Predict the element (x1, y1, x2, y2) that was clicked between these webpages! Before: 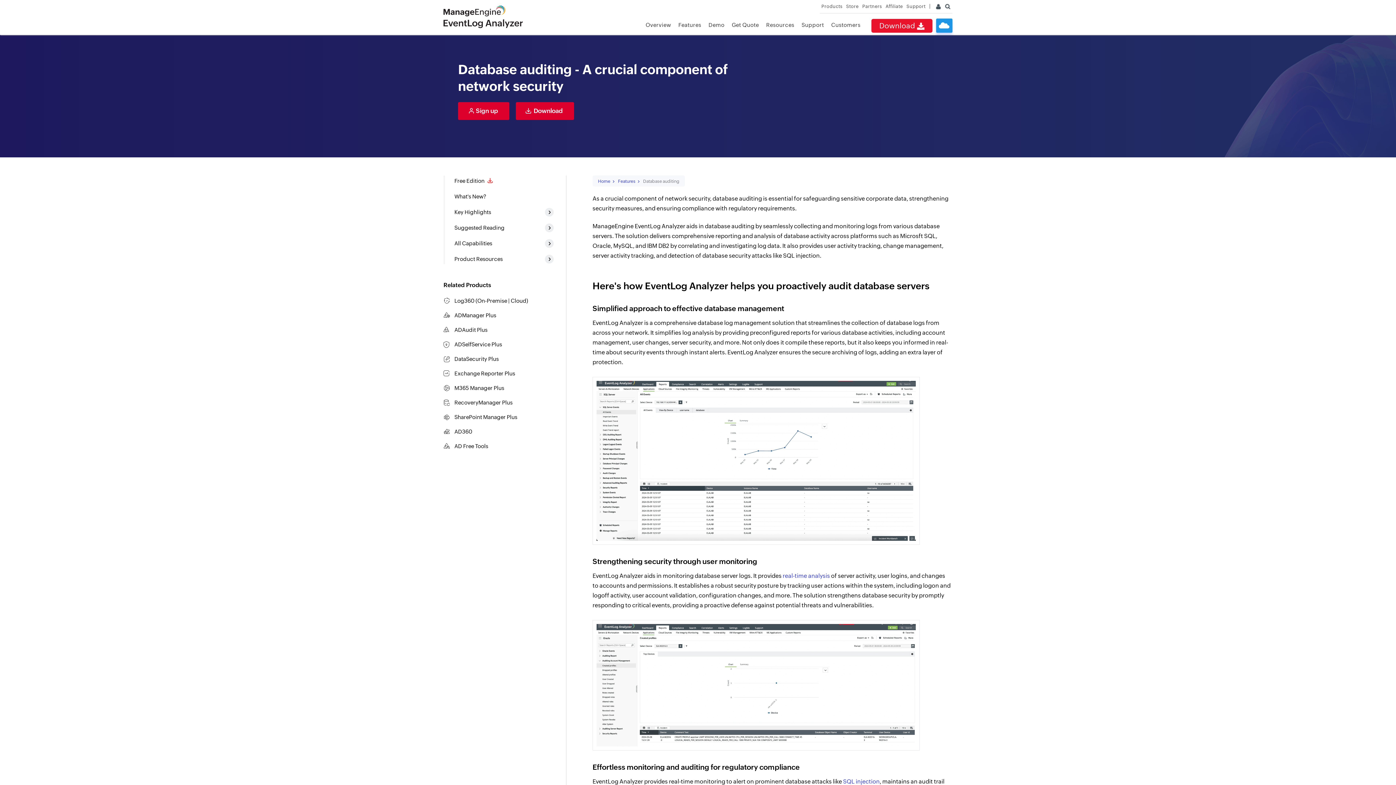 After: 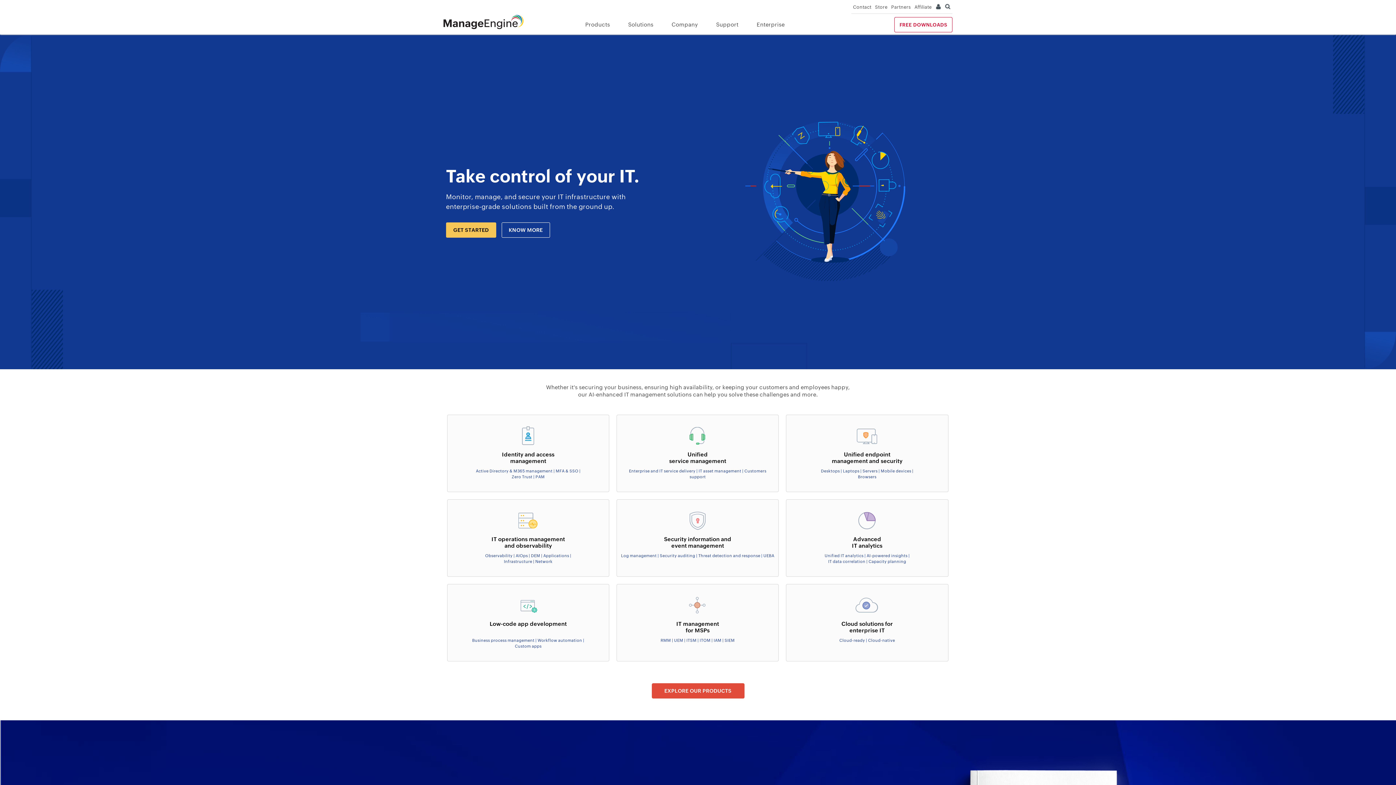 Action: bbox: (443, 2, 505, 18)